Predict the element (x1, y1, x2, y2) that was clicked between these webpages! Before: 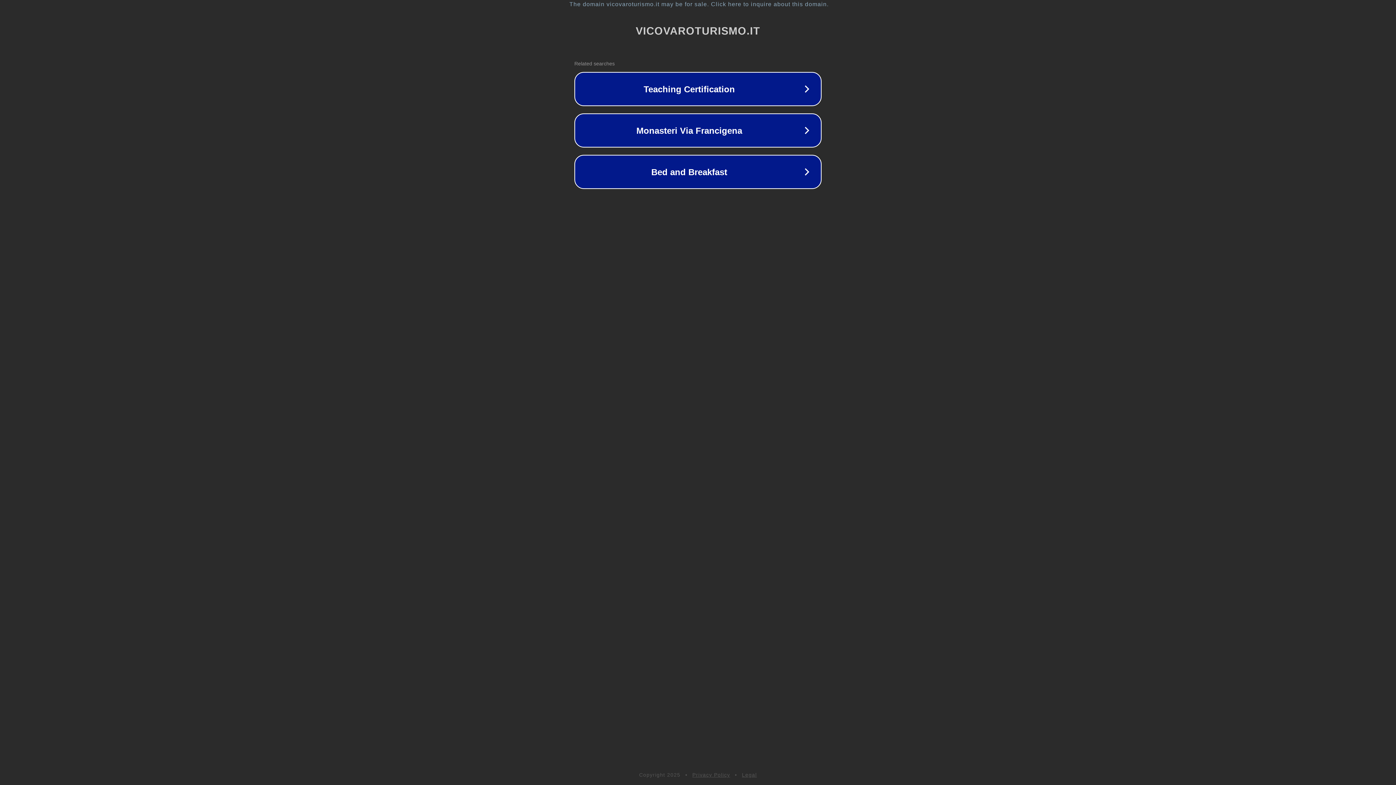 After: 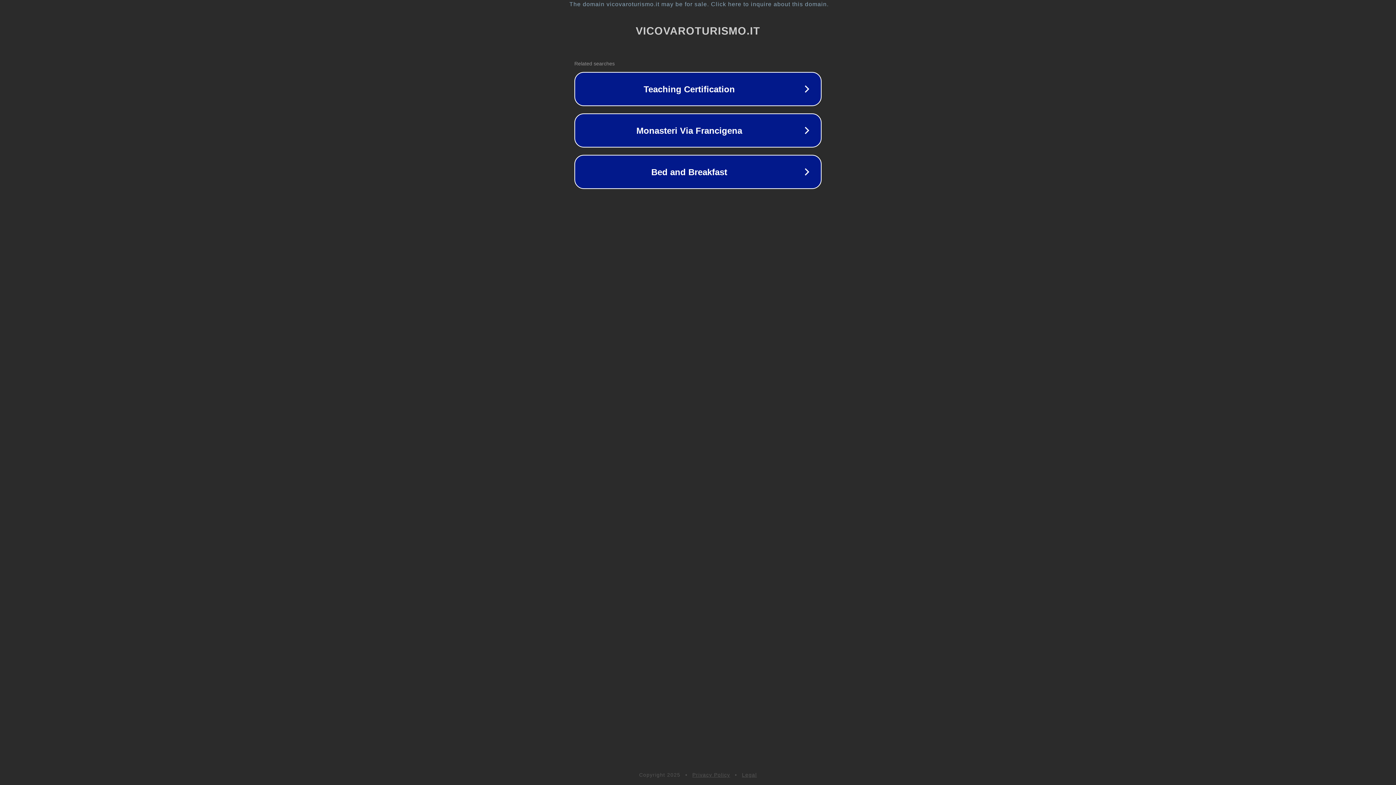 Action: bbox: (742, 772, 757, 778) label: Legal